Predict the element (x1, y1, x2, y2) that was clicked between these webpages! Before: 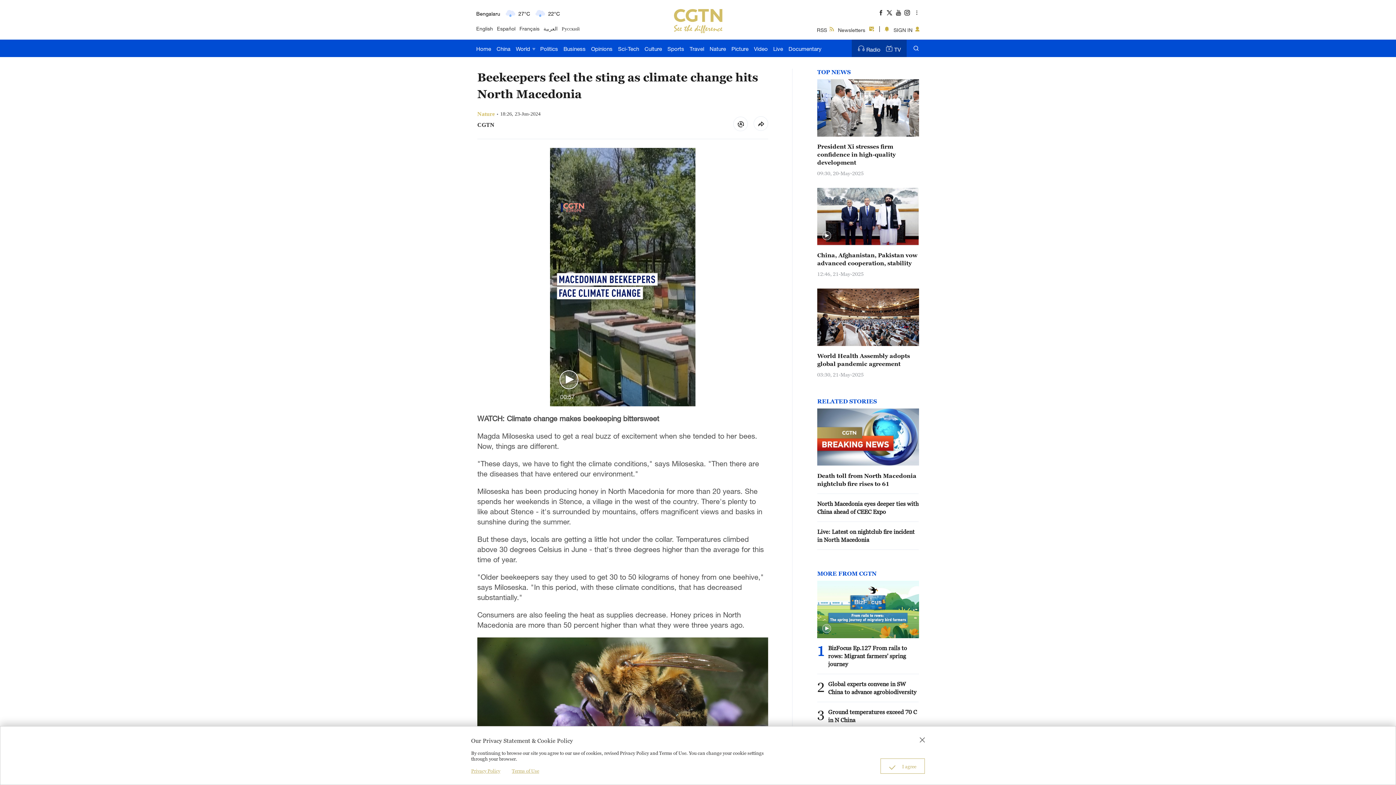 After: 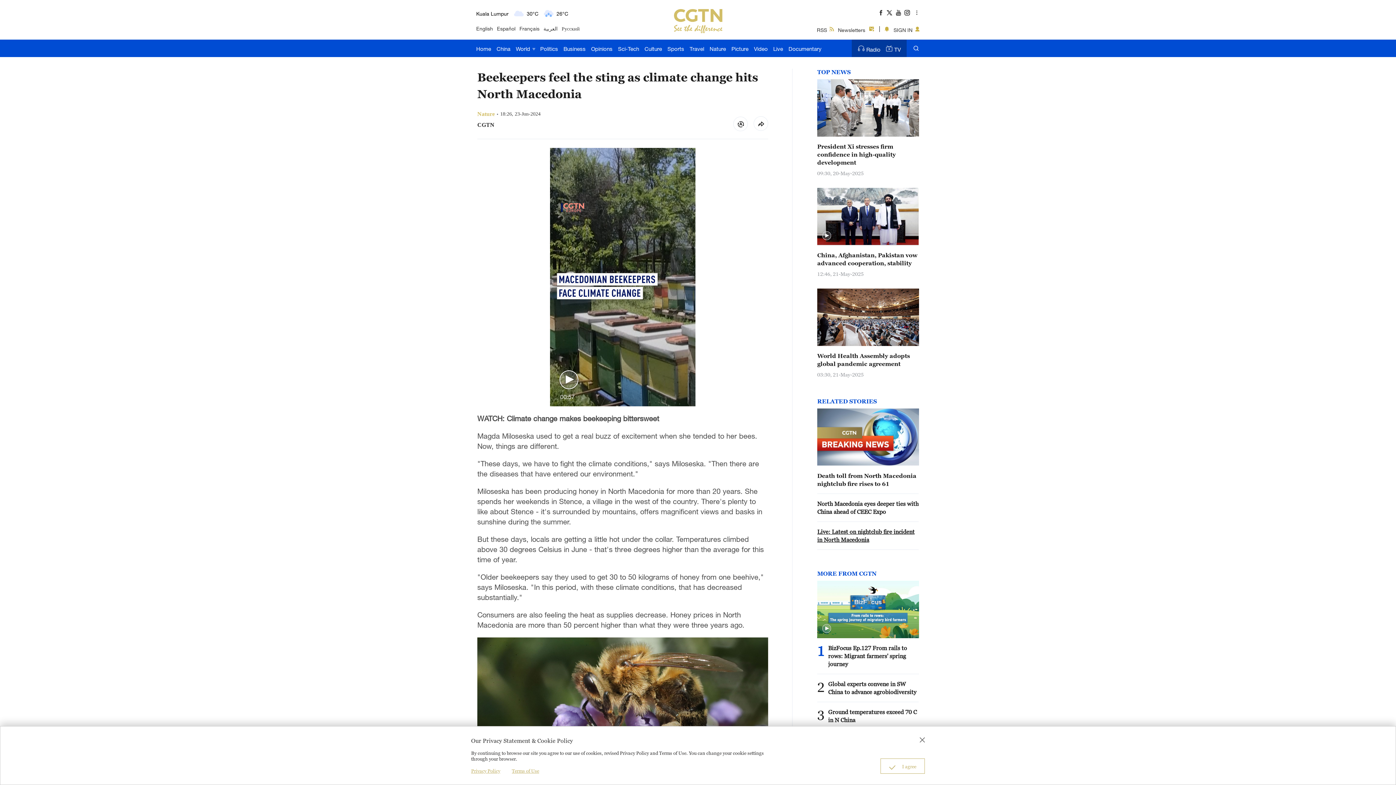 Action: bbox: (817, 528, 918, 544) label: Live: Latest on nightclub fire incident in North Macedonia